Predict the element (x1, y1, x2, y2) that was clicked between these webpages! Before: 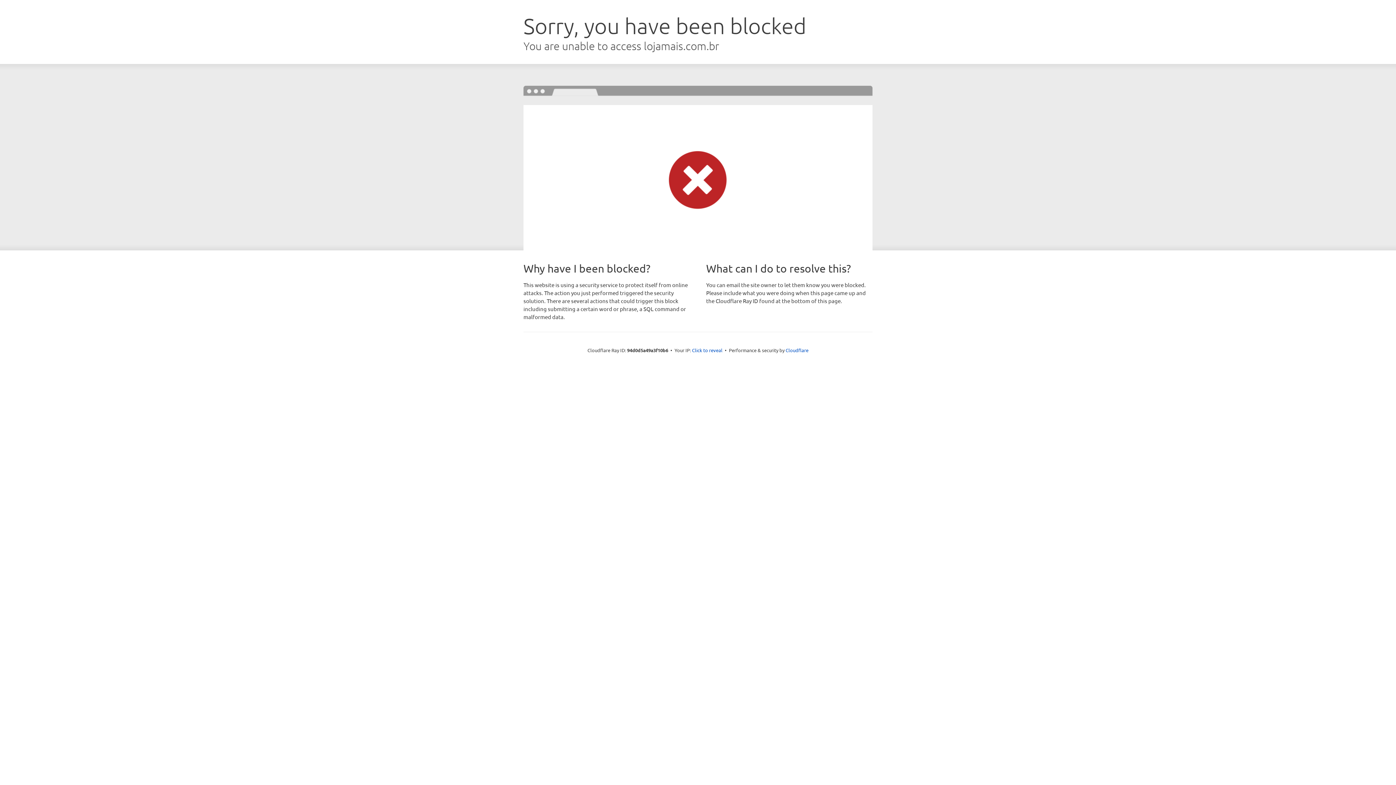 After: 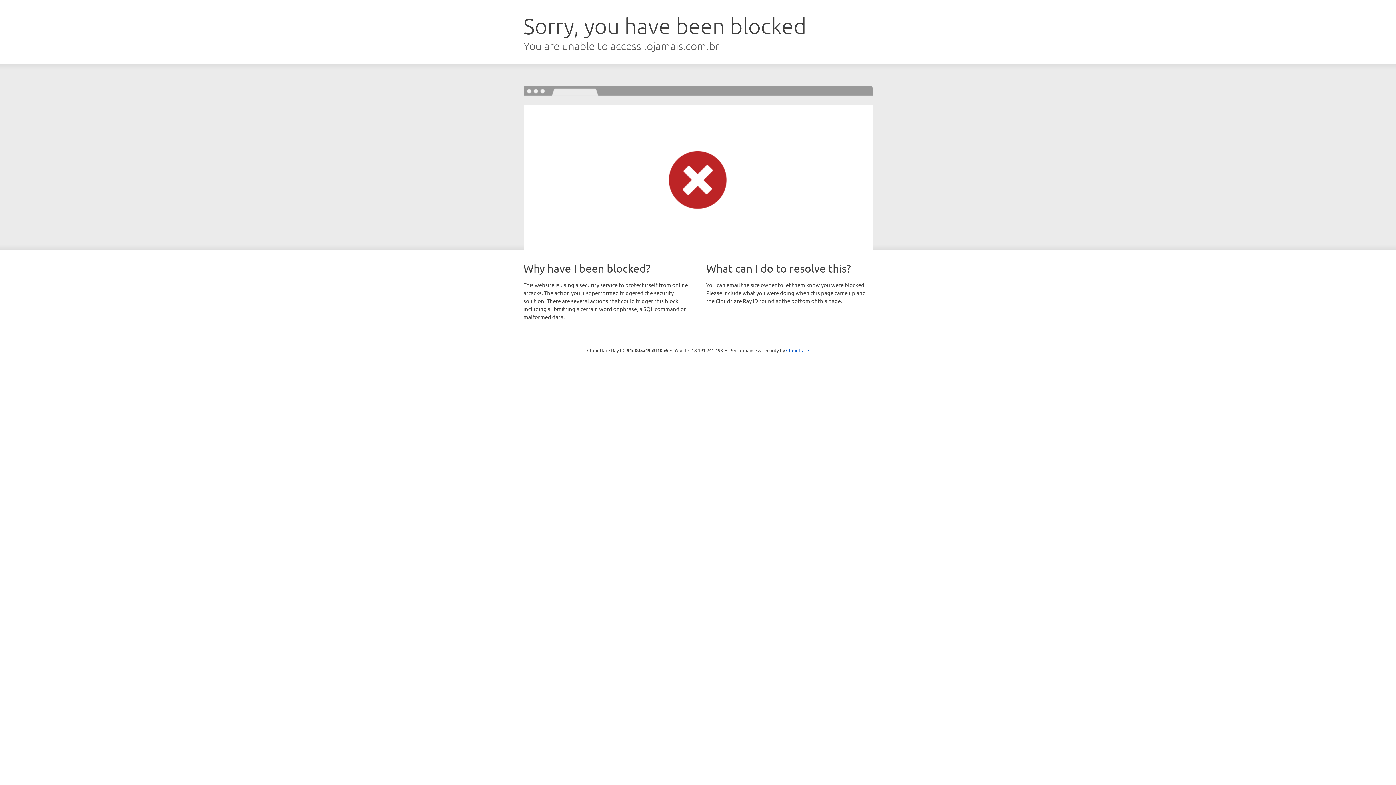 Action: bbox: (692, 346, 722, 353) label: Click to reveal